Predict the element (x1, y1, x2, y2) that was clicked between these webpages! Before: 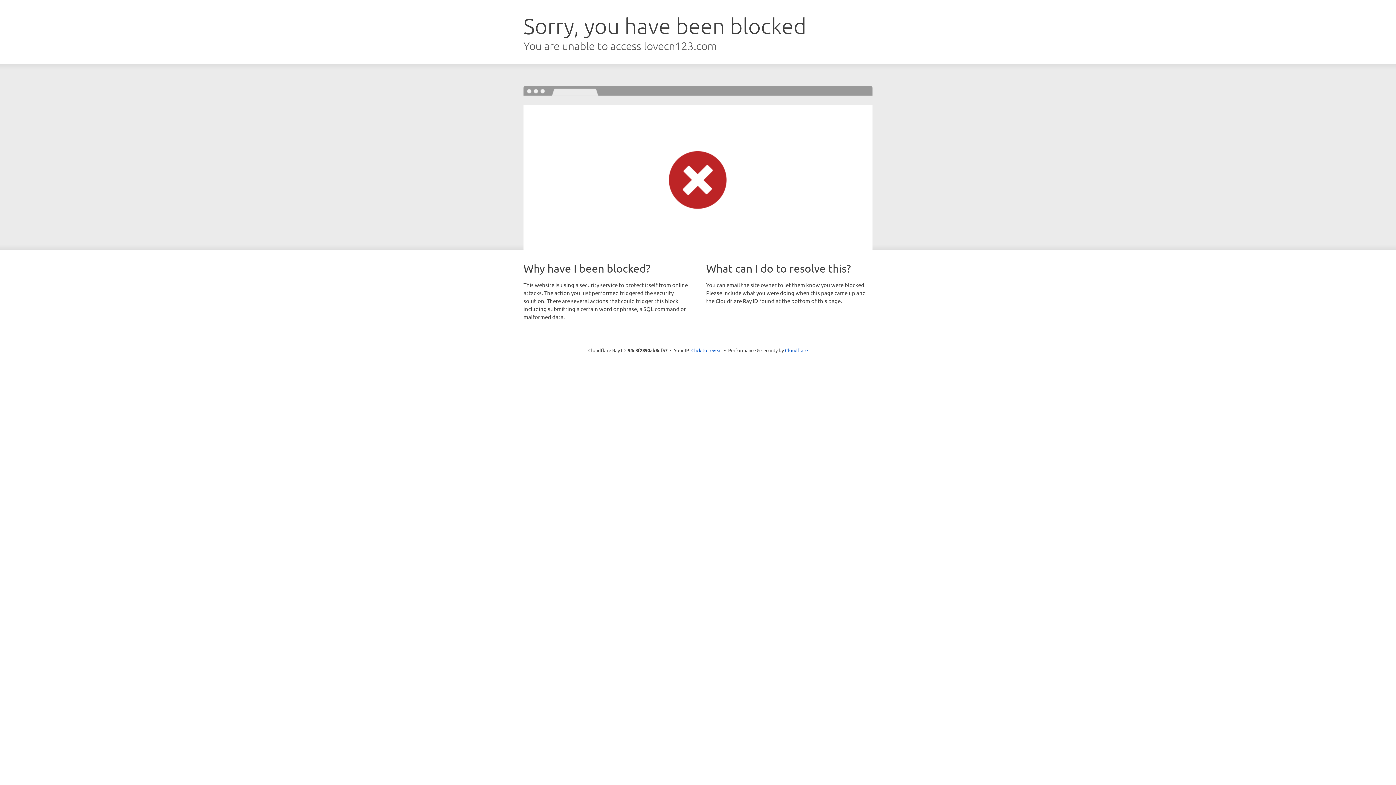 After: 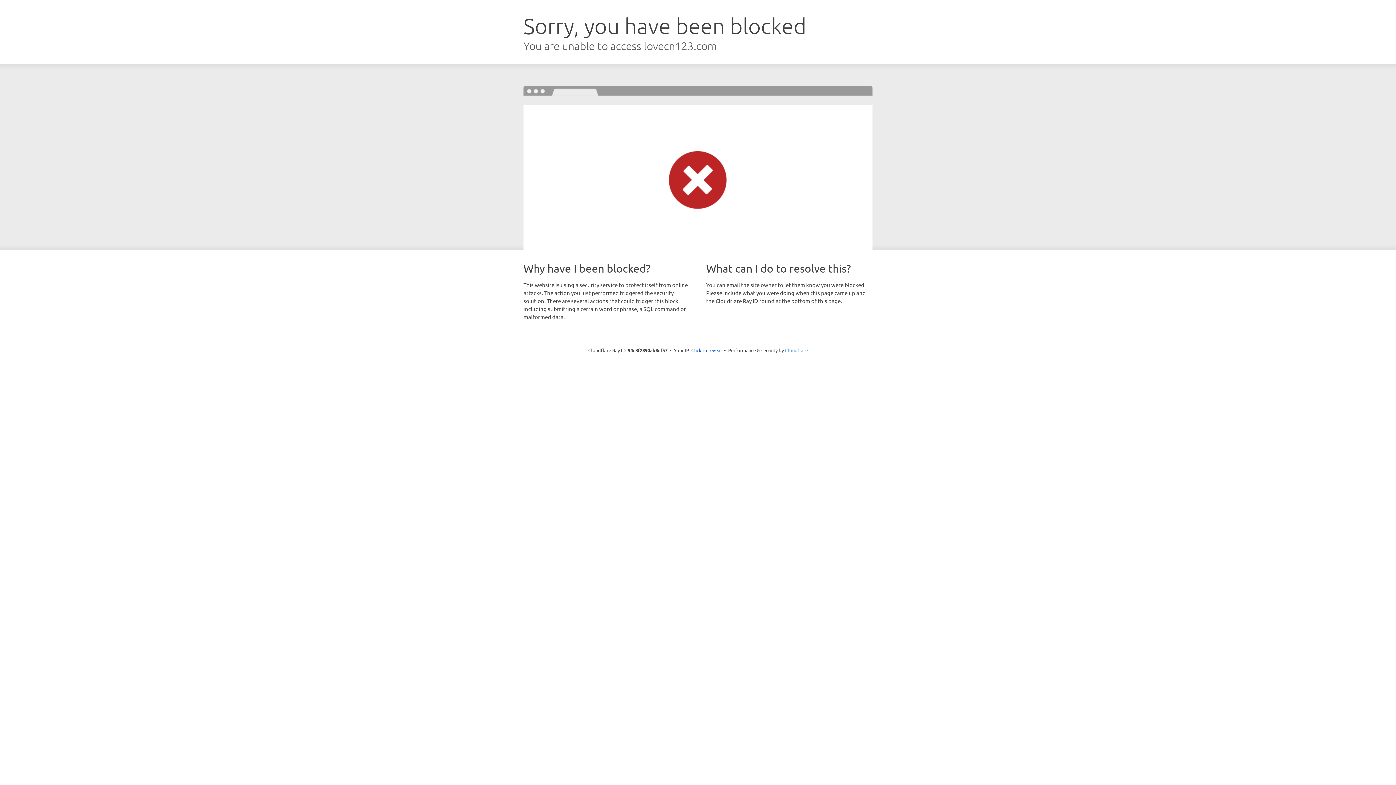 Action: label: Cloudflare bbox: (785, 347, 808, 353)